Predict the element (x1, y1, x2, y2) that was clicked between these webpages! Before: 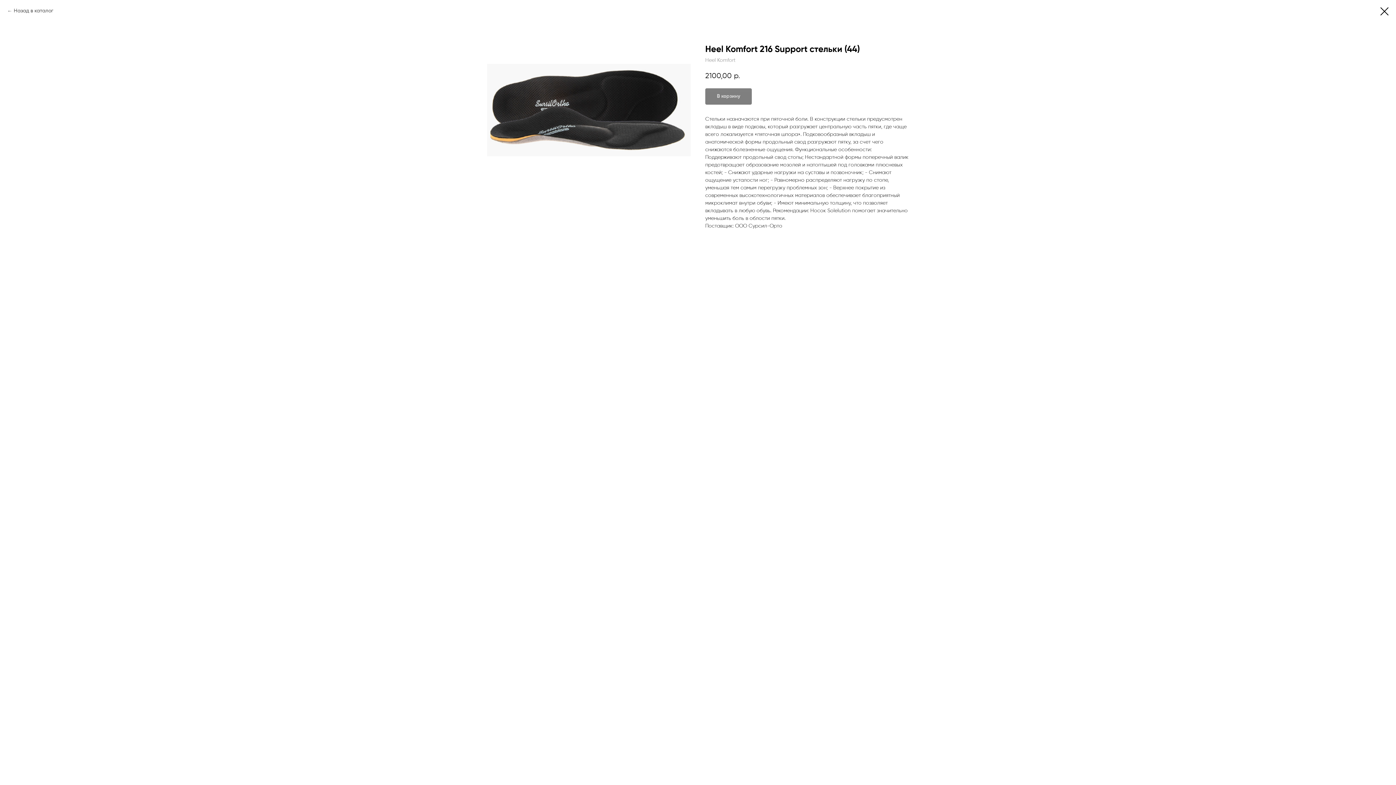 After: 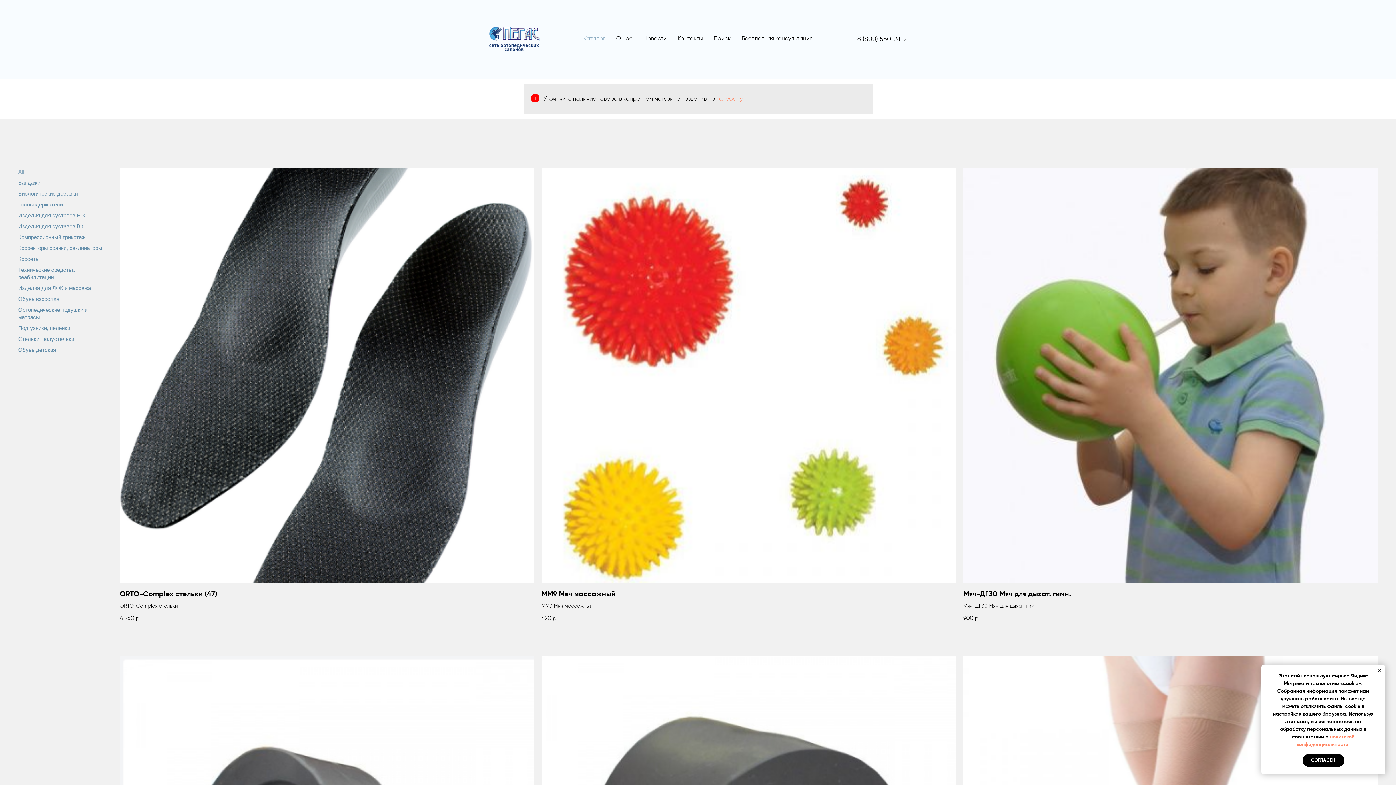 Action: bbox: (7, 7, 53, 14) label: Назад в каталог